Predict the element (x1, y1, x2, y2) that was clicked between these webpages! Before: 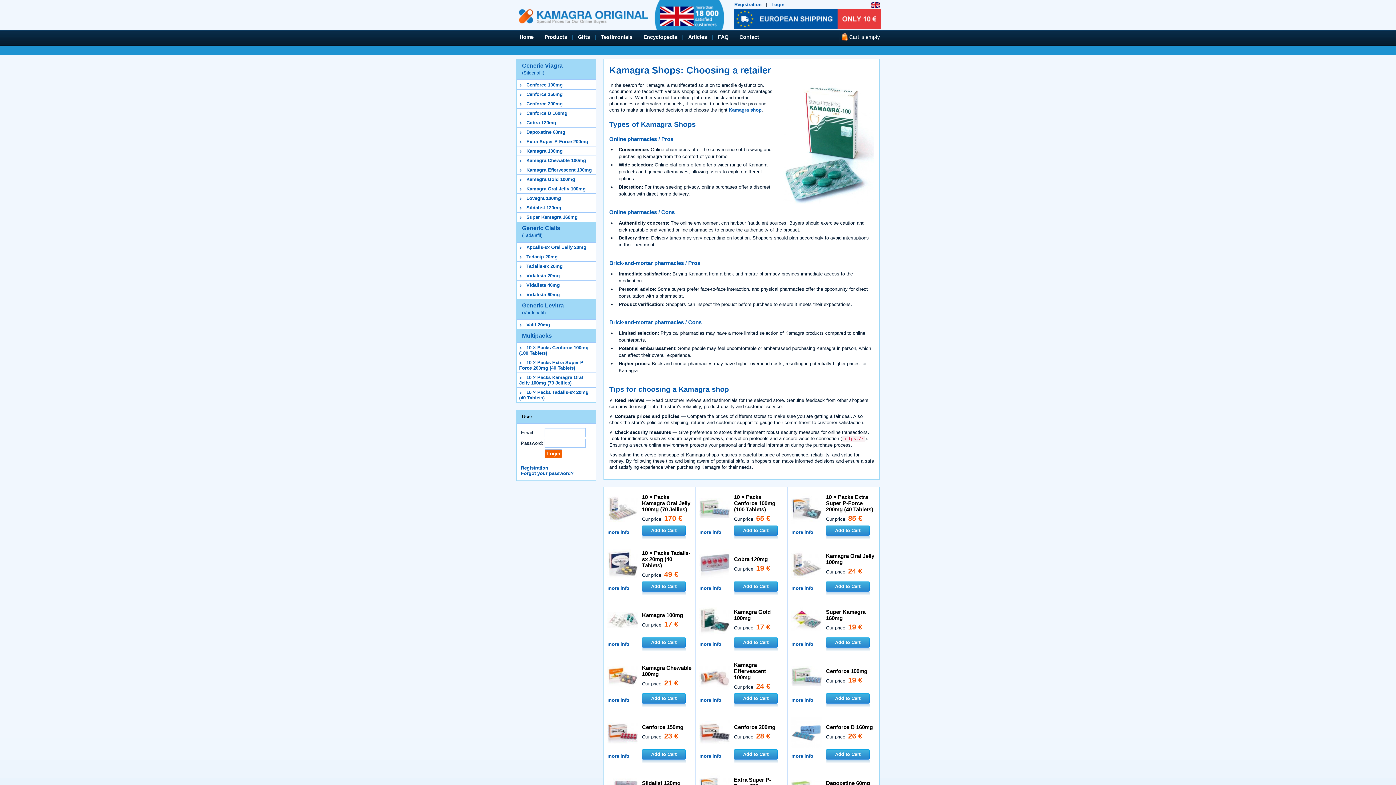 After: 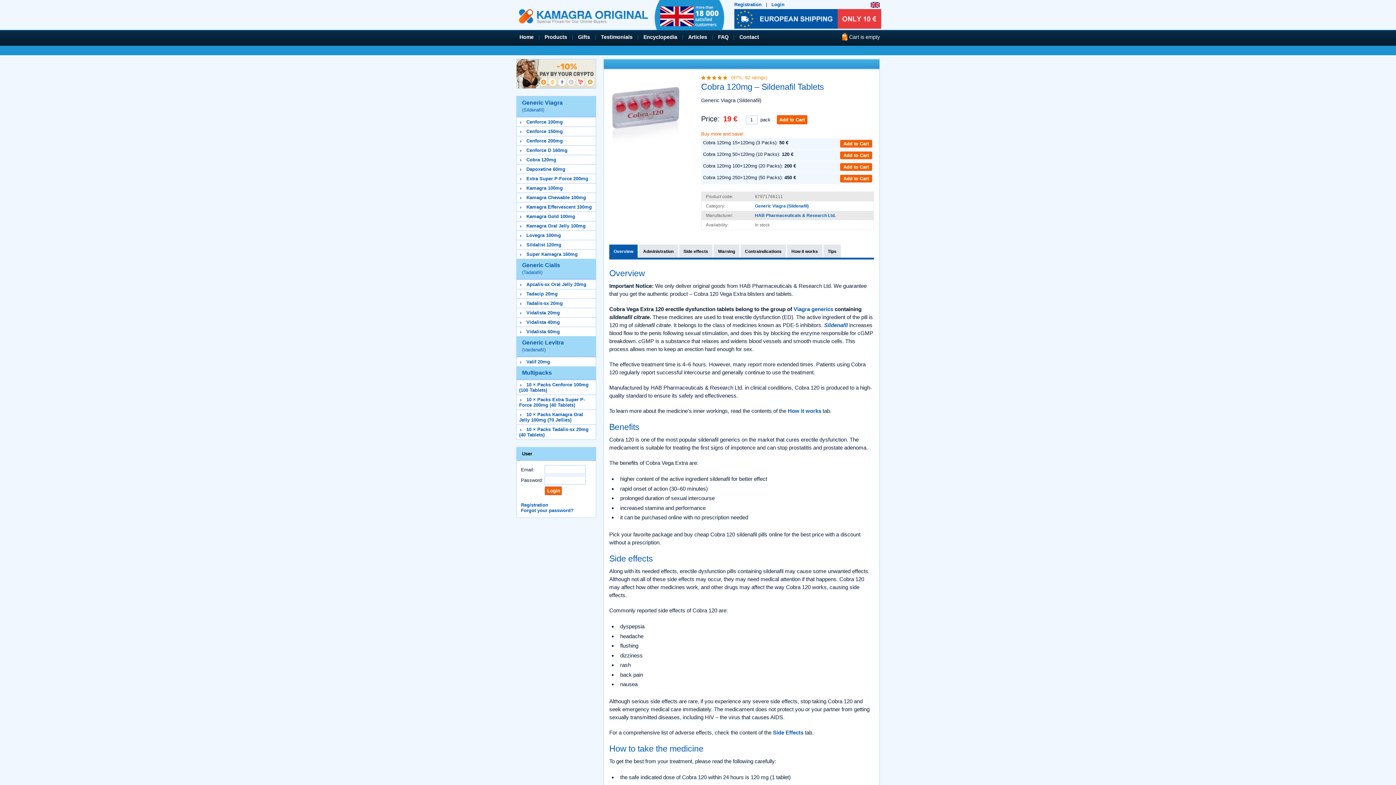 Action: bbox: (734, 556, 768, 562) label: Cobra 120mg